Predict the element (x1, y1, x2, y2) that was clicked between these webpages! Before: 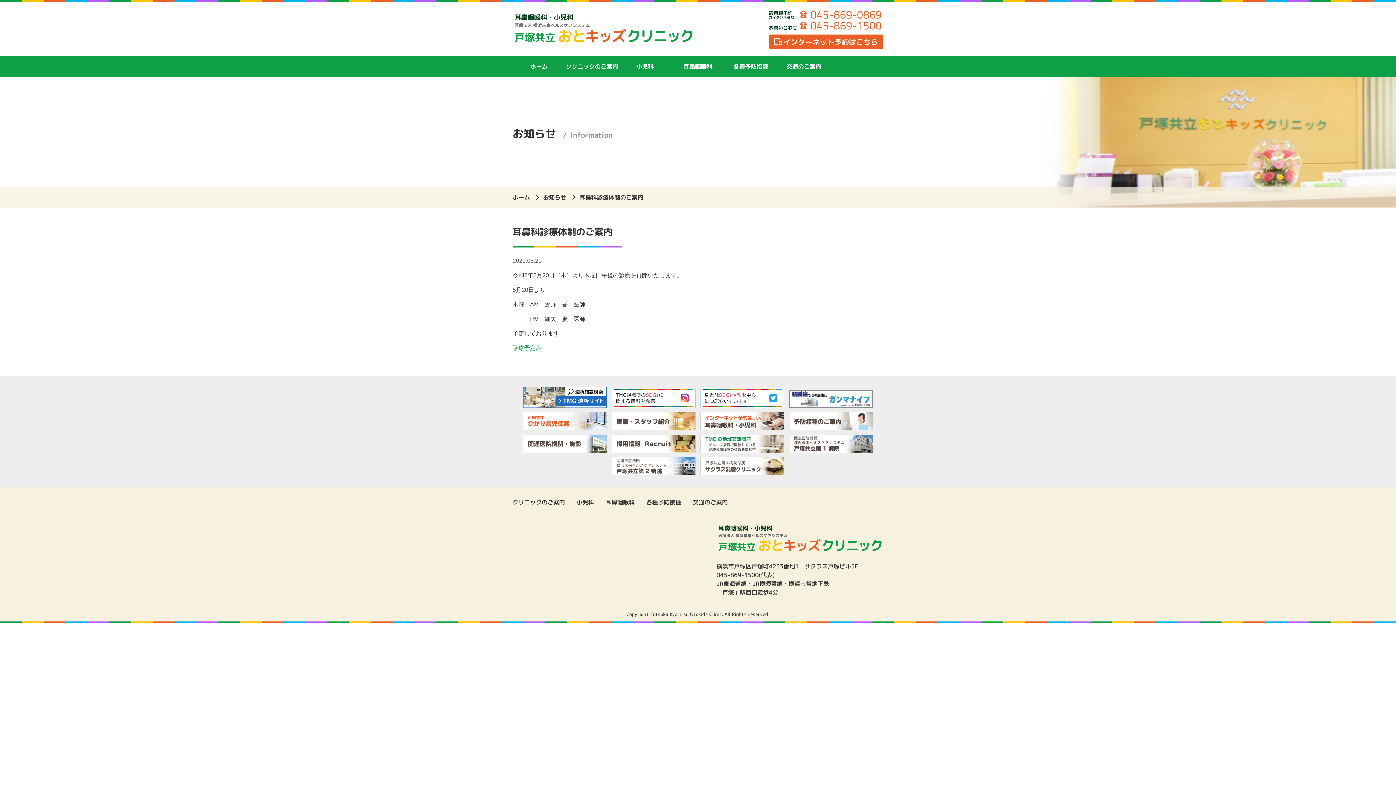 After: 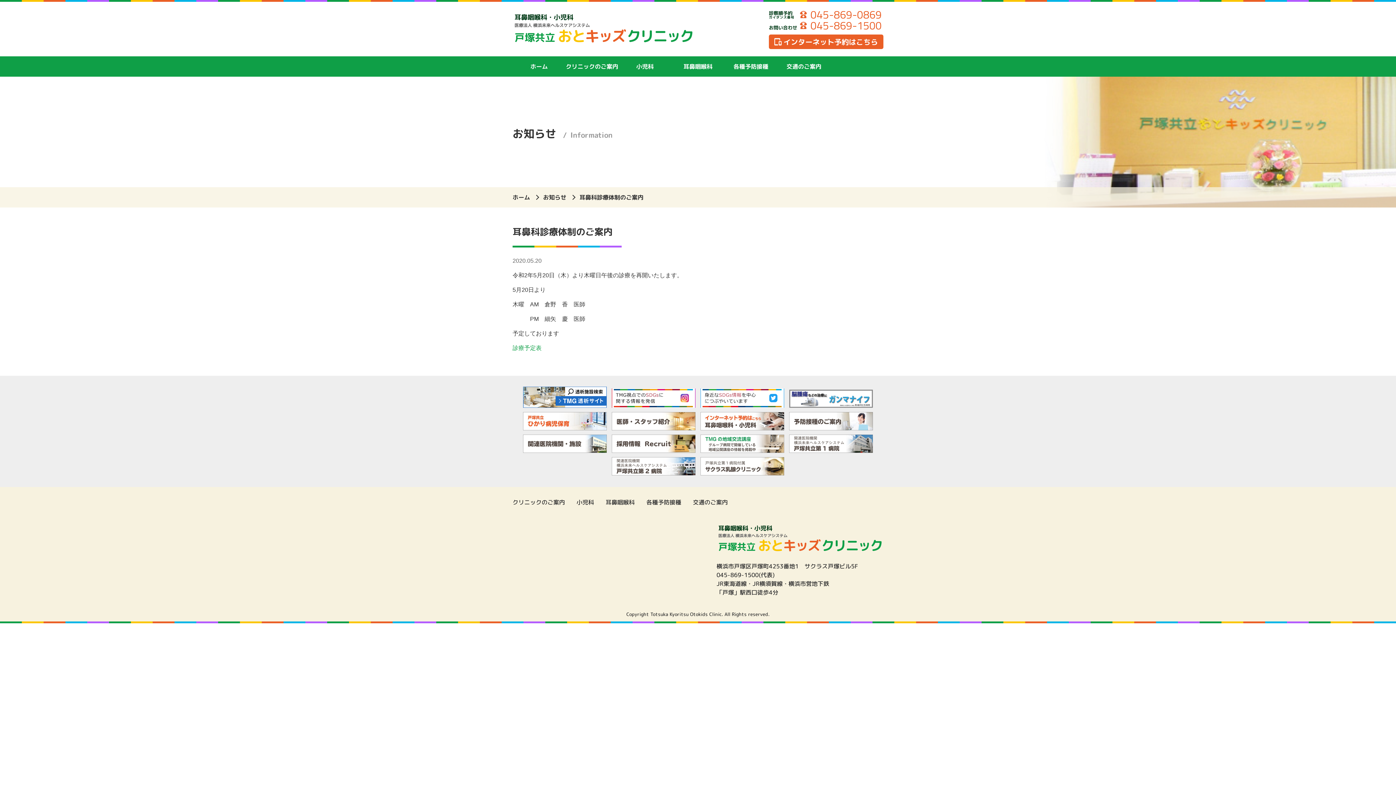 Action: bbox: (789, 434, 873, 452)